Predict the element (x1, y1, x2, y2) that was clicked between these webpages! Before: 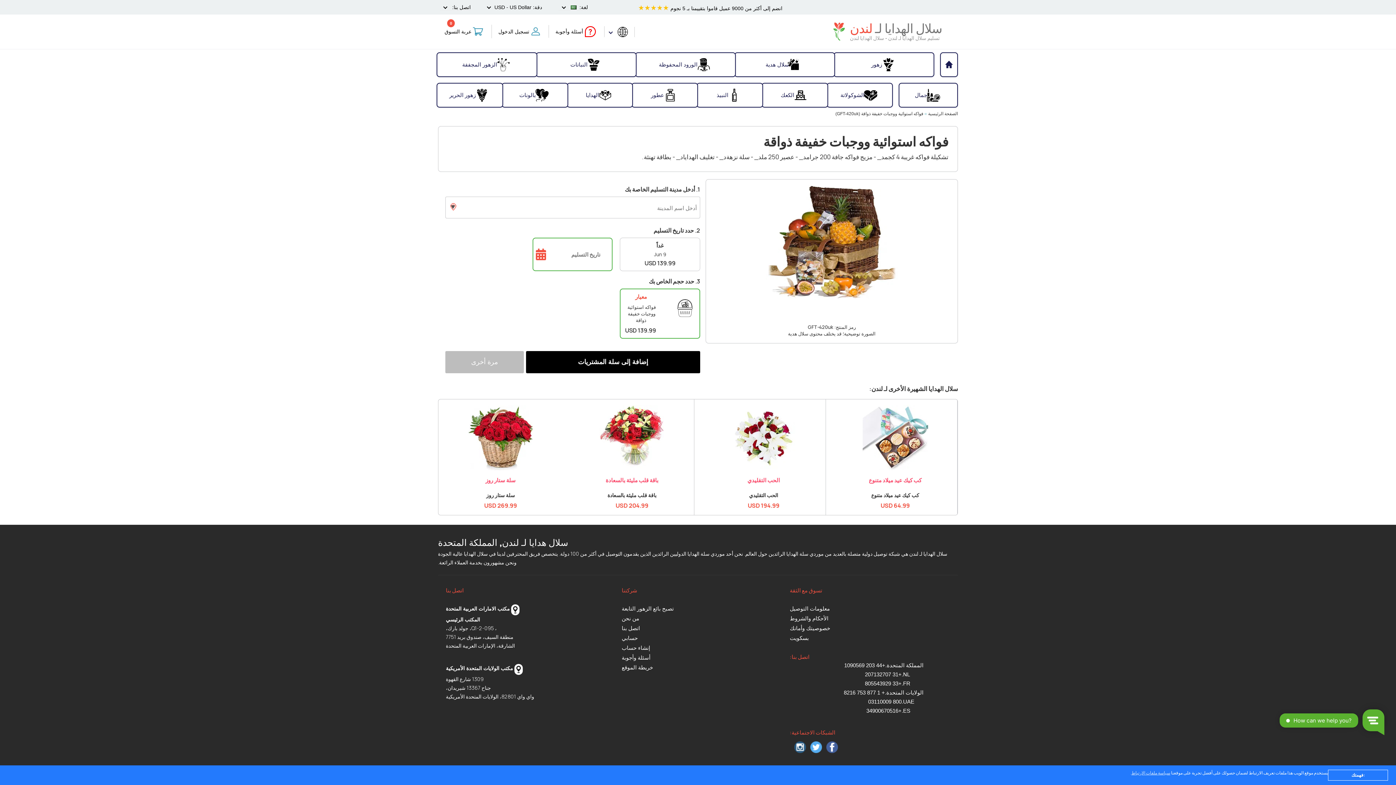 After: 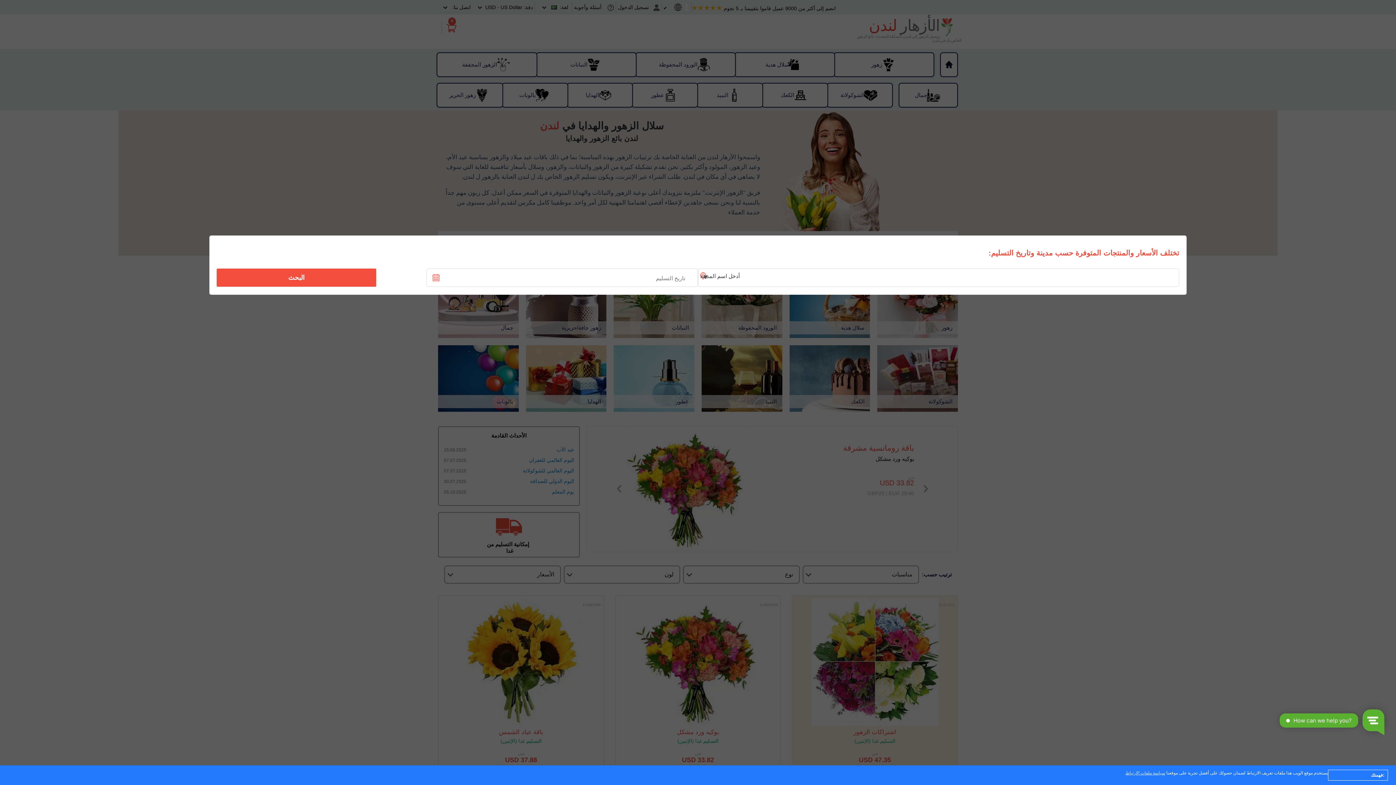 Action: bbox: (941, 56, 957, 72)